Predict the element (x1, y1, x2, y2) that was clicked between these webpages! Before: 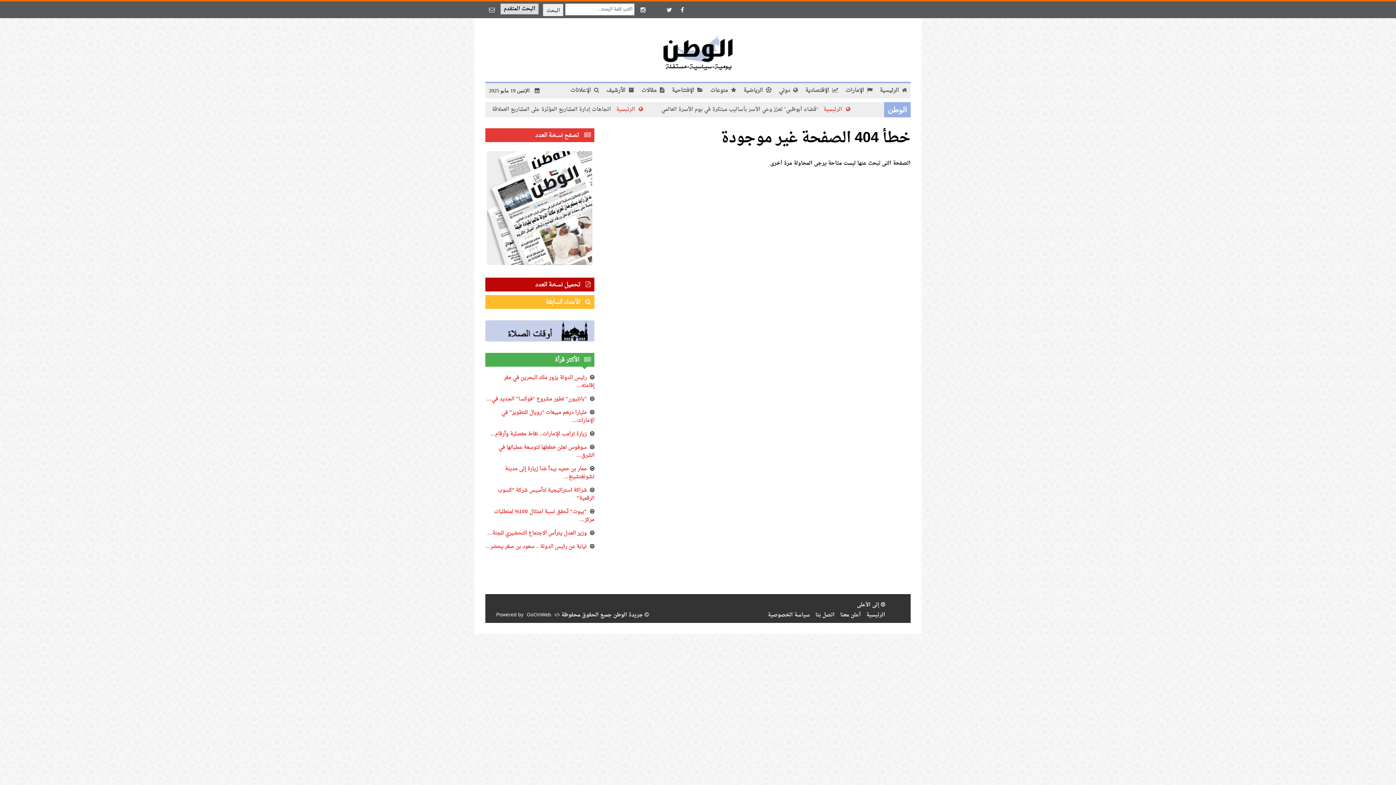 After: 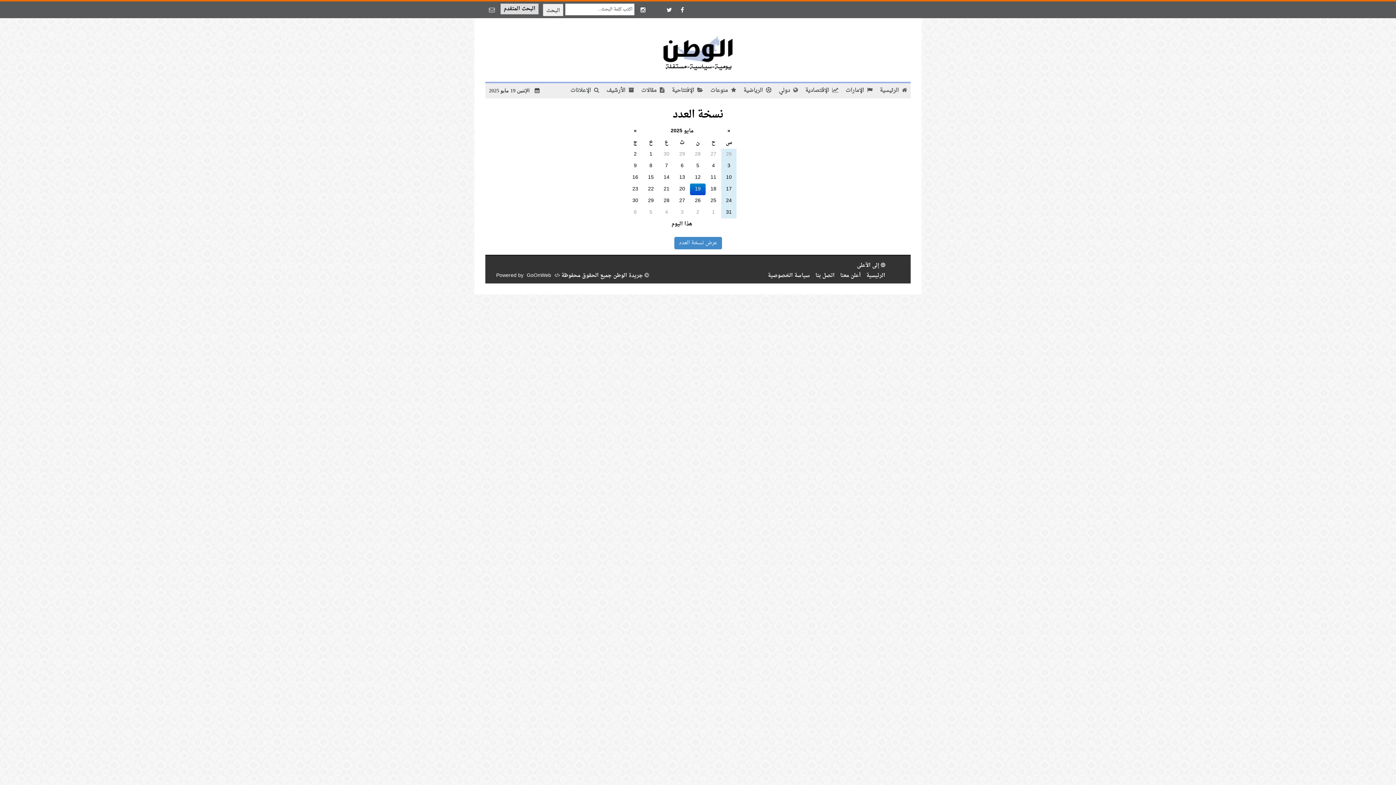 Action: bbox: (602, 83, 637, 98) label:  الأرشيف